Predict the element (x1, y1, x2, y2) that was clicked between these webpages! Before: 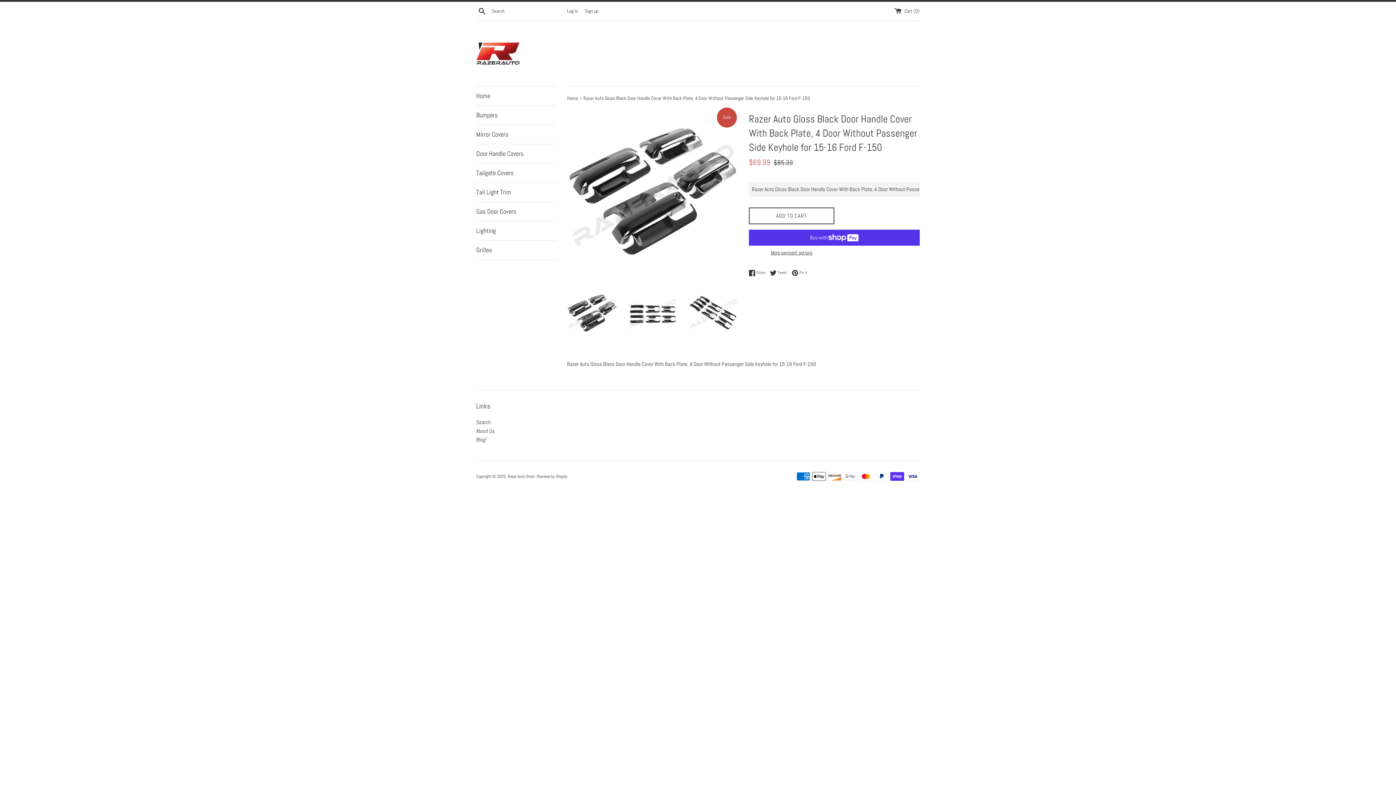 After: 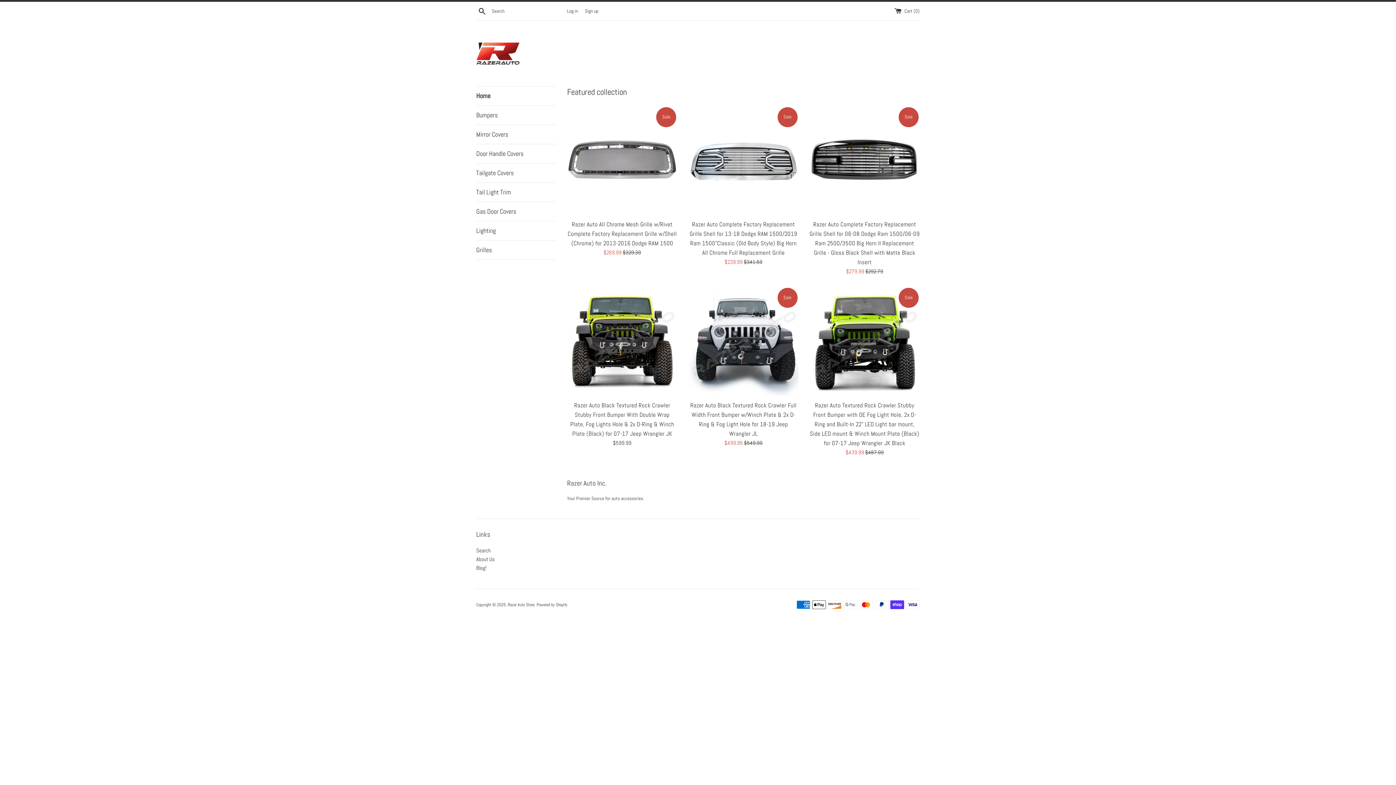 Action: bbox: (476, 31, 520, 75)